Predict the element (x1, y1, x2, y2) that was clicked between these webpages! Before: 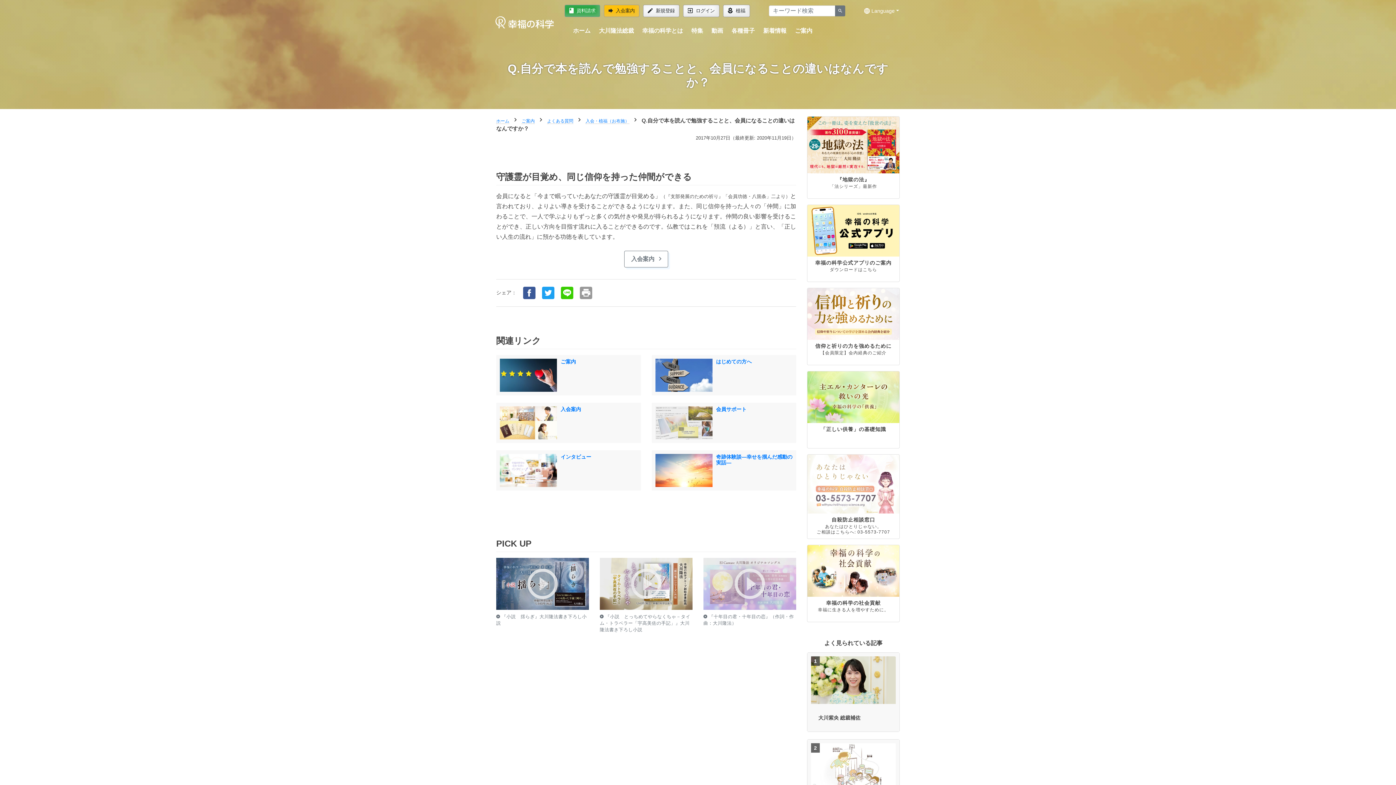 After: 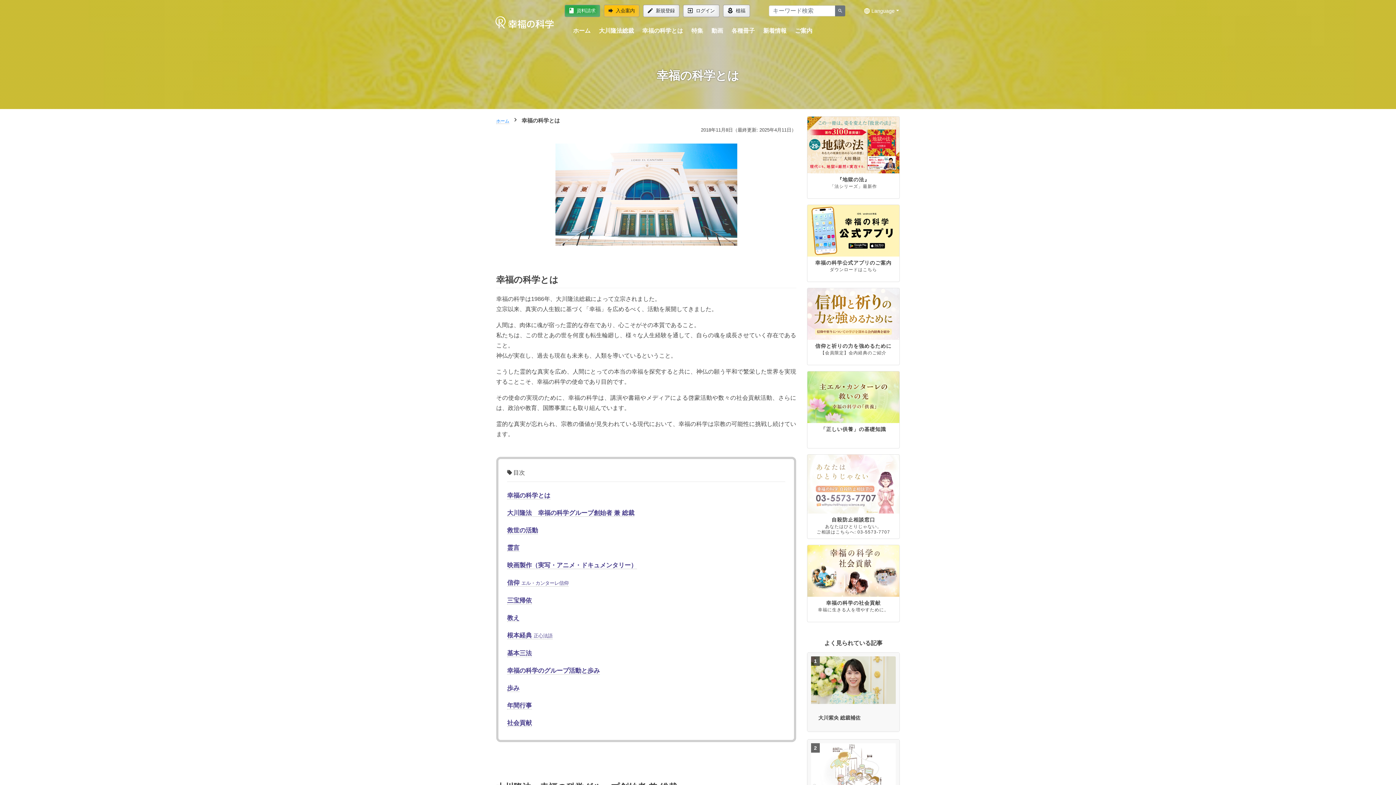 Action: bbox: (638, 21, 686, 40) label: 幸福の科学とは